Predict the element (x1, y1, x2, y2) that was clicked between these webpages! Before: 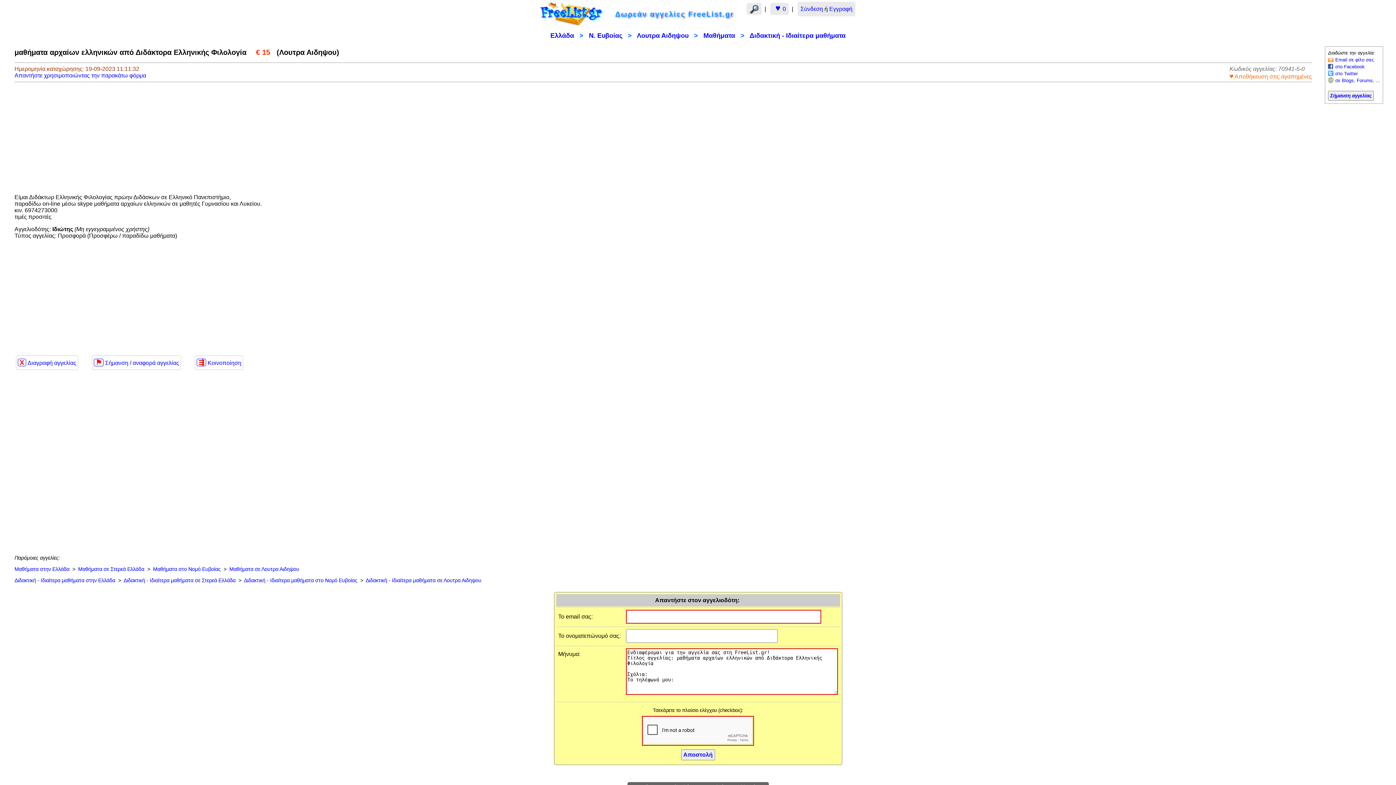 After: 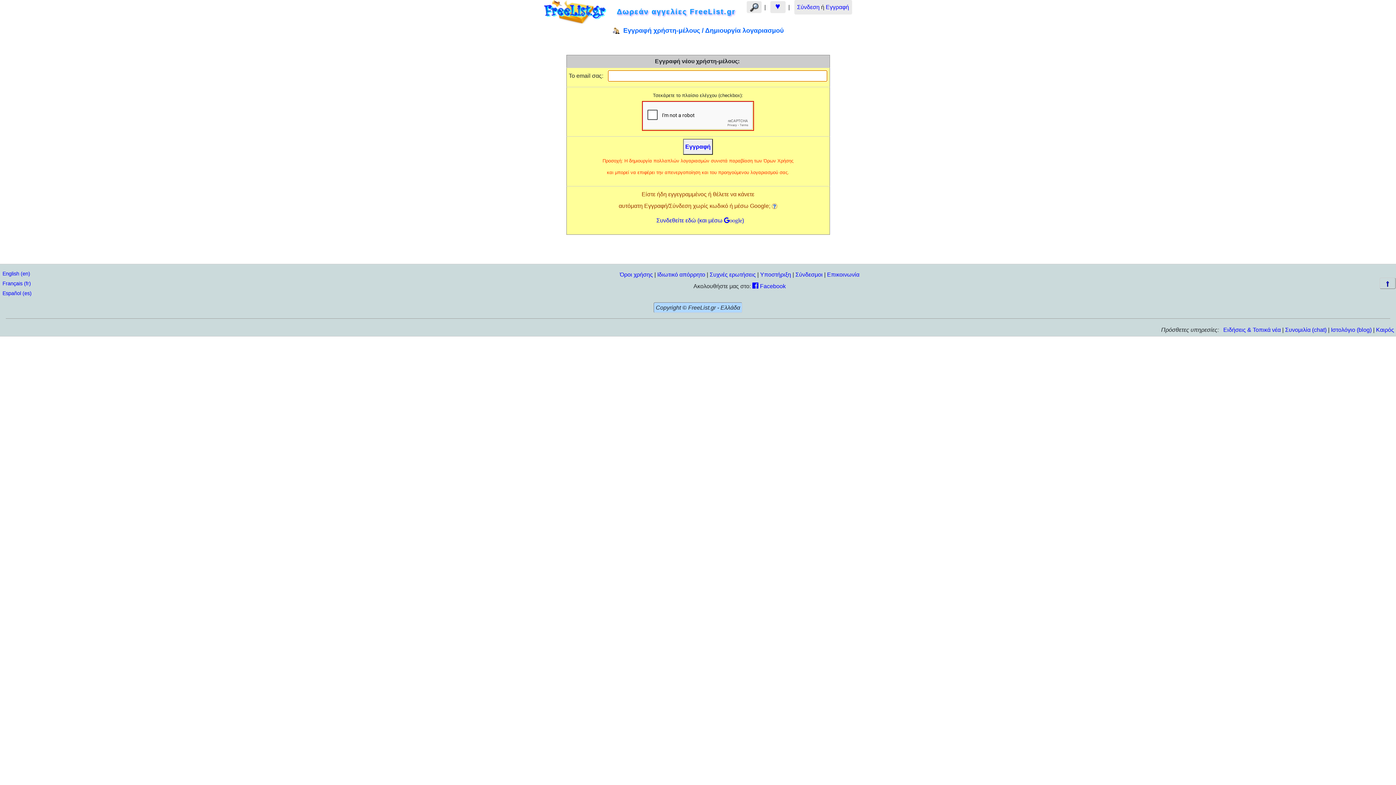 Action: bbox: (829, 5, 852, 12) label: Εγγραφή